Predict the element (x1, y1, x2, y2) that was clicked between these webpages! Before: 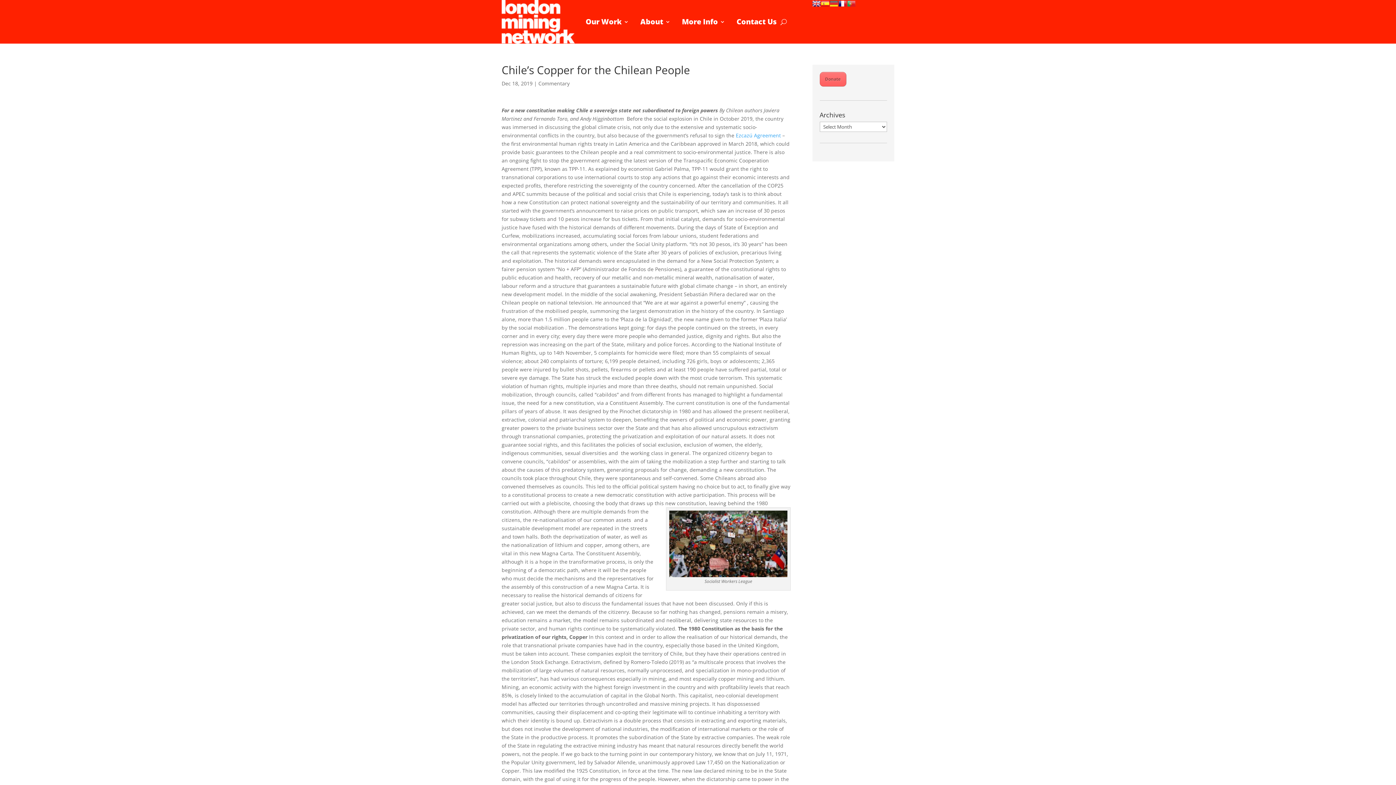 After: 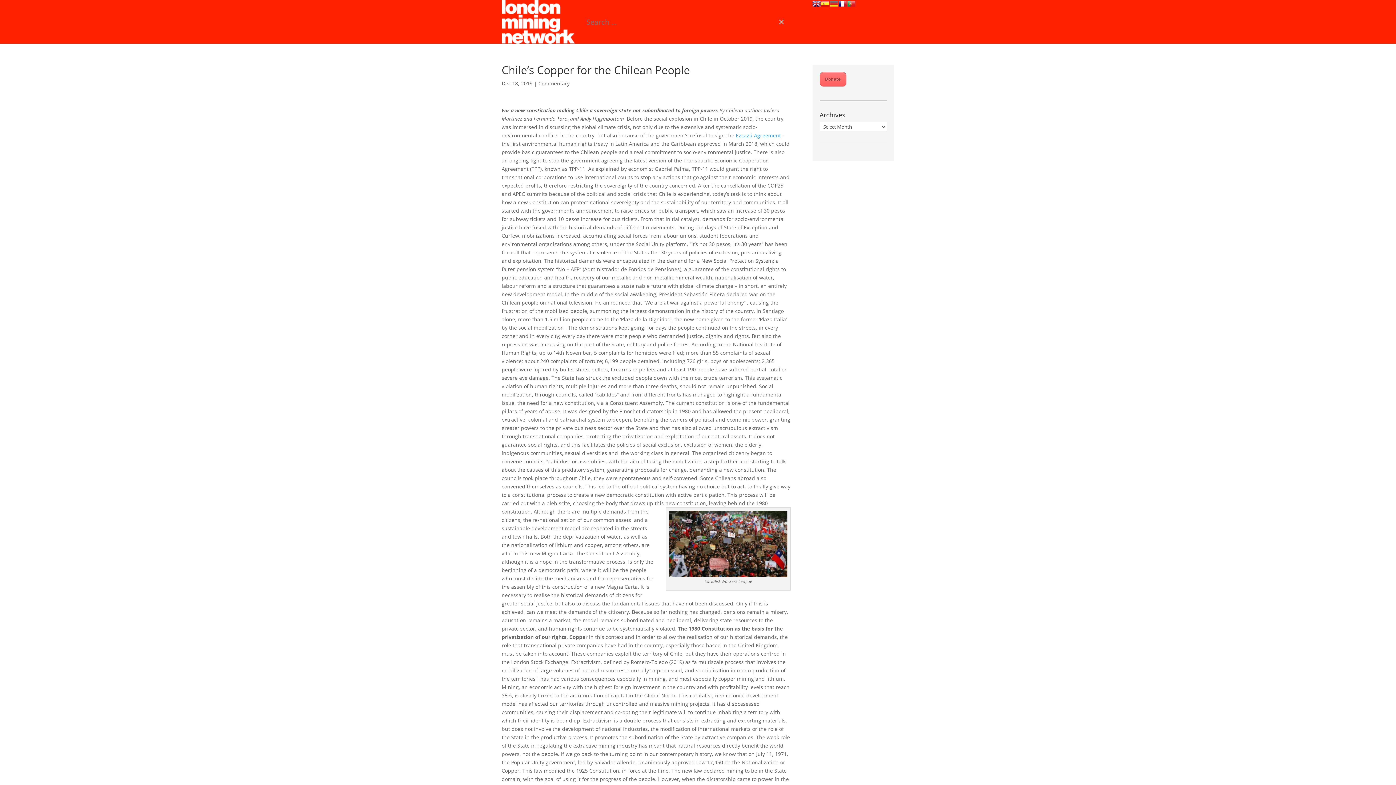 Action: bbox: (780, 0, 786, 43)